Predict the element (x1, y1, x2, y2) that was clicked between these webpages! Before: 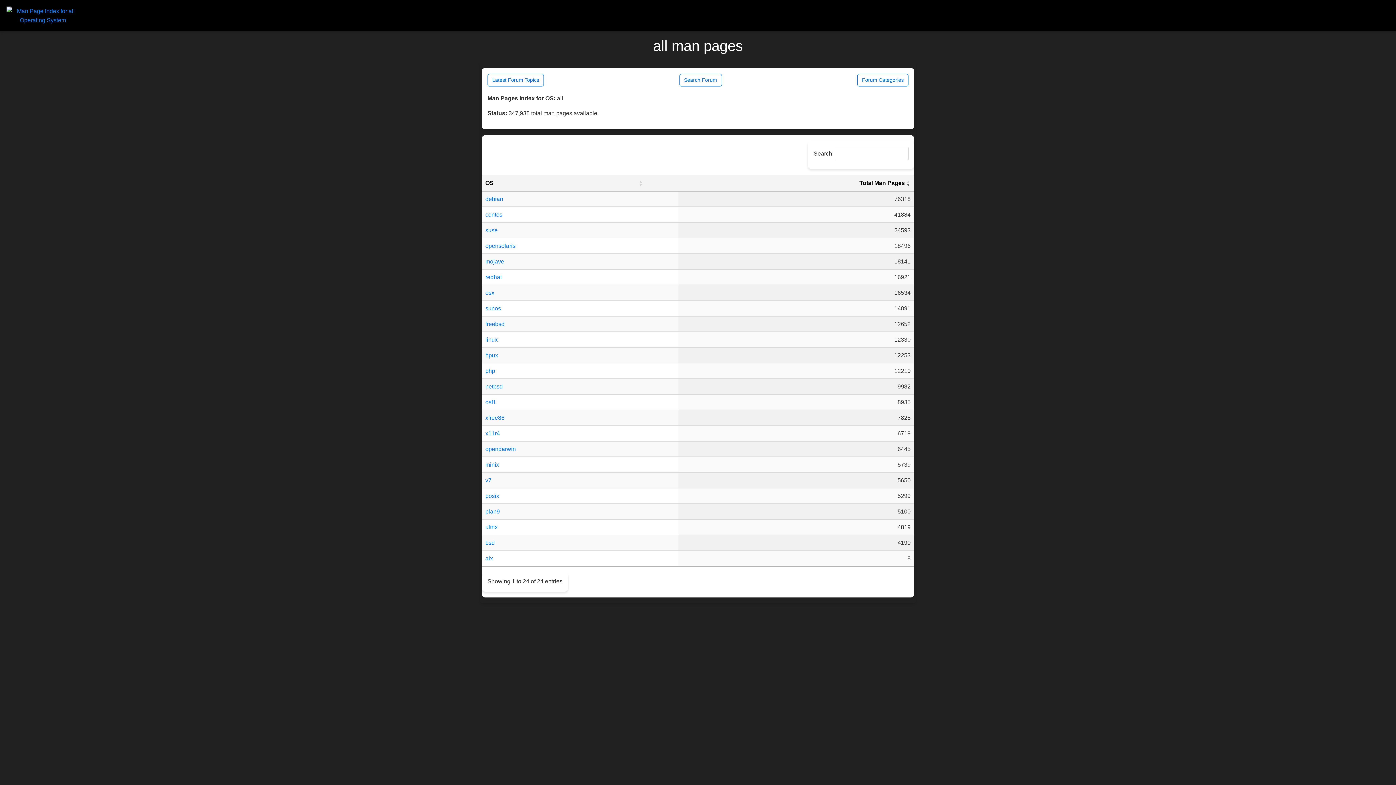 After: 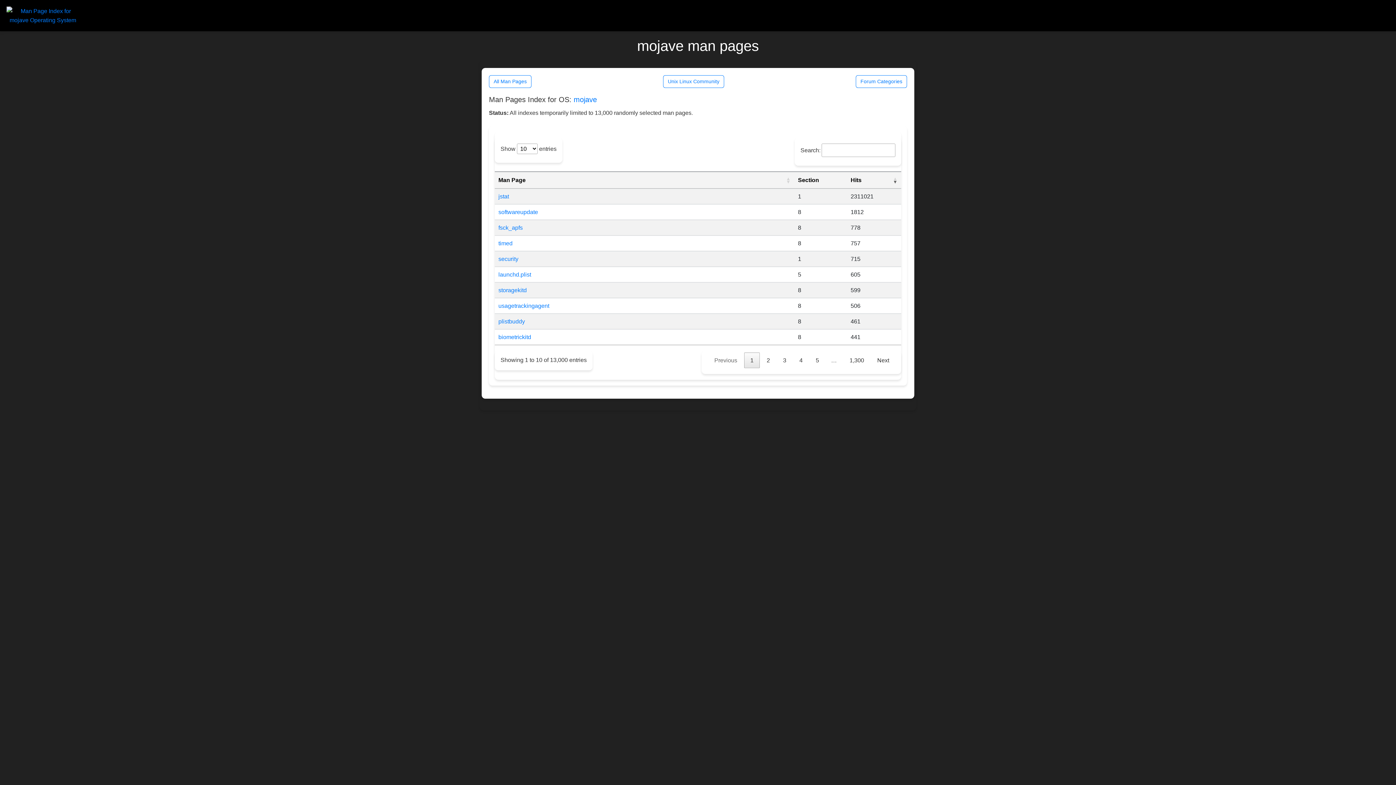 Action: label: mojave bbox: (485, 258, 504, 264)